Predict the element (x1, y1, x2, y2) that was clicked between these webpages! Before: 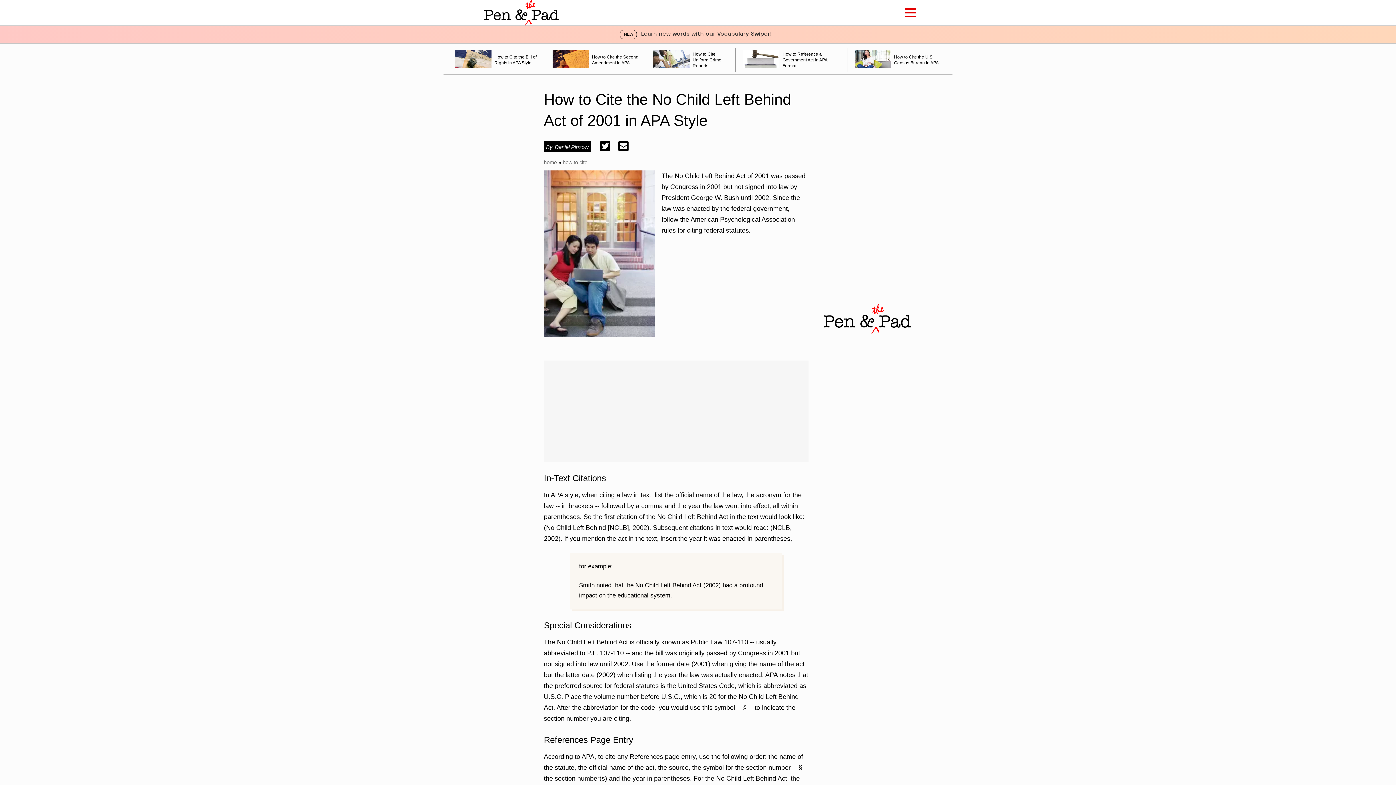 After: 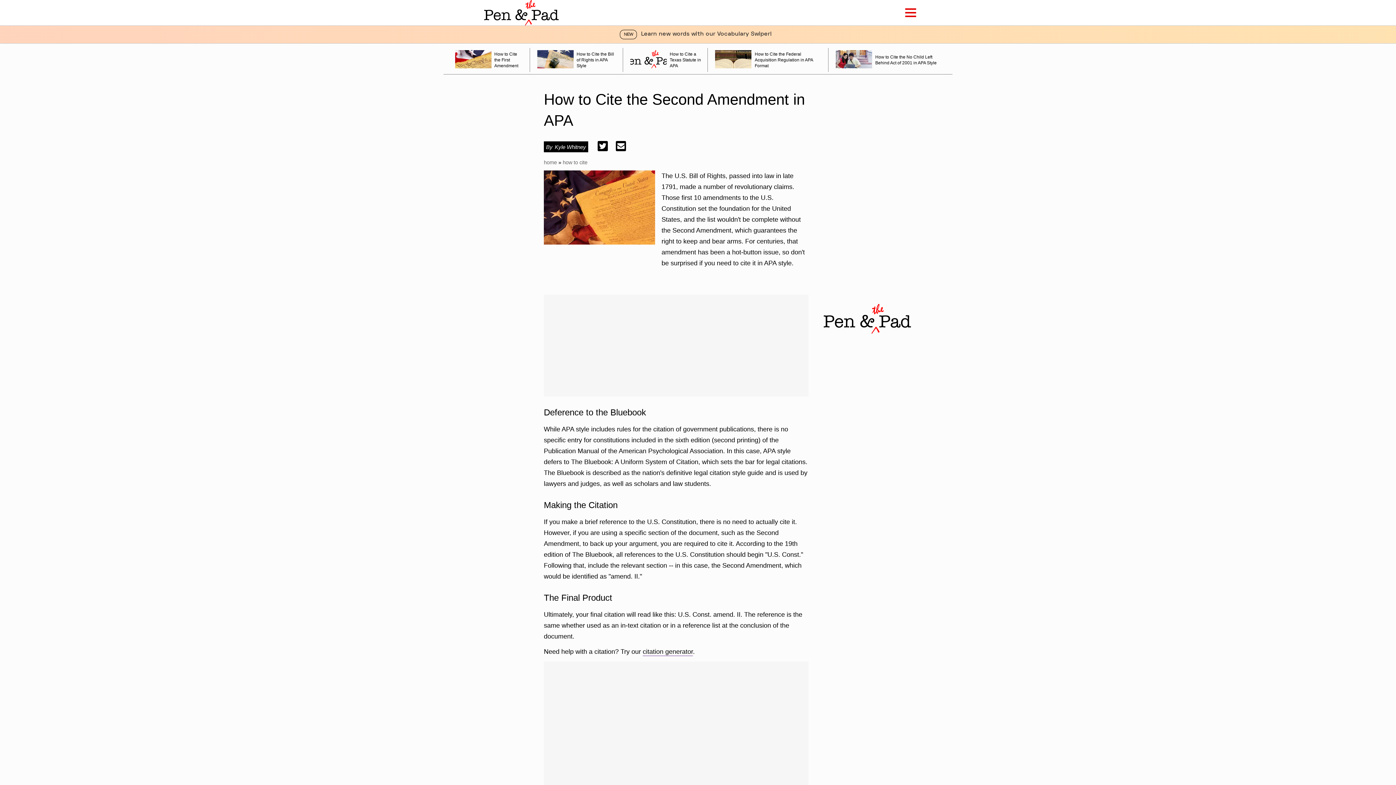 Action: label: How to Cite the Second Amendment in APA bbox: (545, 48, 646, 72)